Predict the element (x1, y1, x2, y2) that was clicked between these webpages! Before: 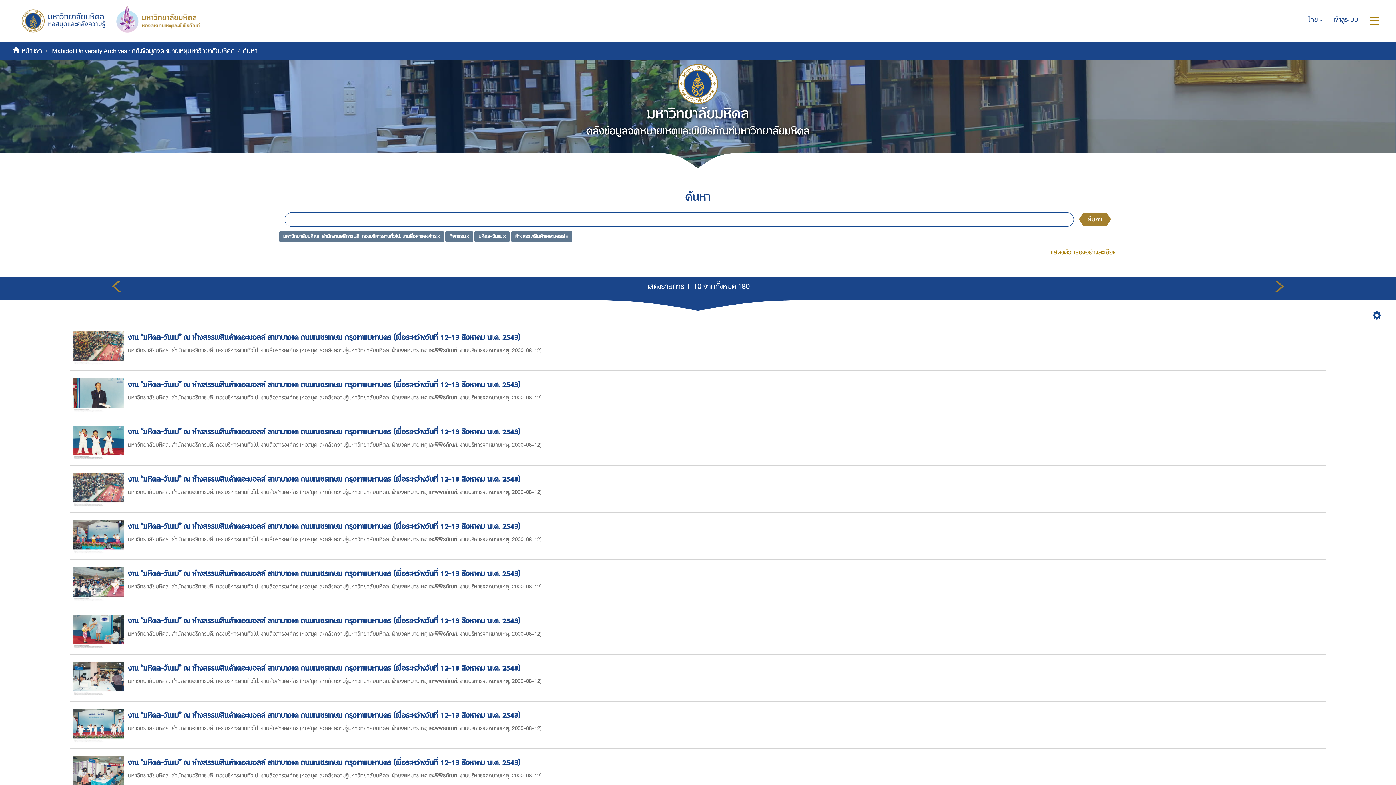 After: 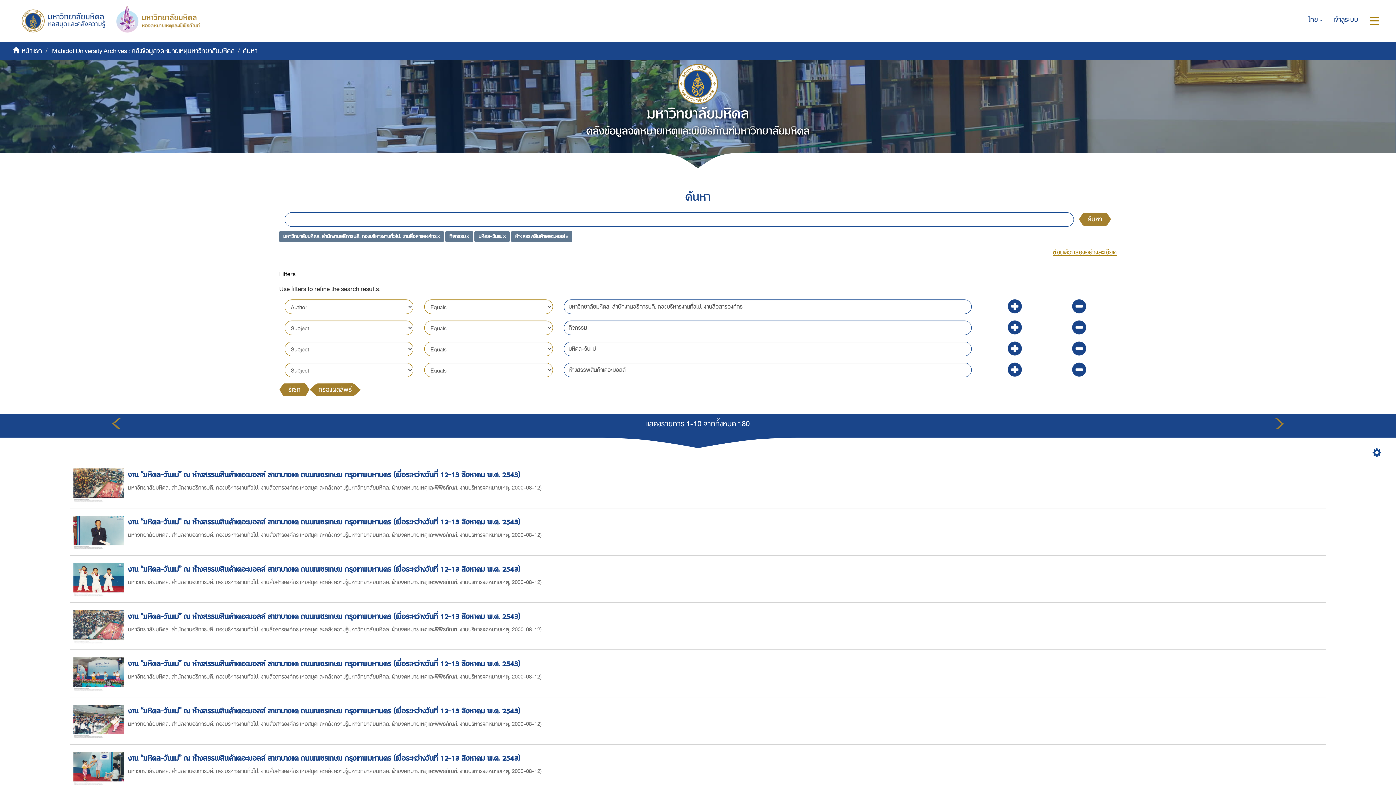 Action: bbox: (1051, 246, 1117, 258) label: แสดงตัวกรองอย่างละเอียด